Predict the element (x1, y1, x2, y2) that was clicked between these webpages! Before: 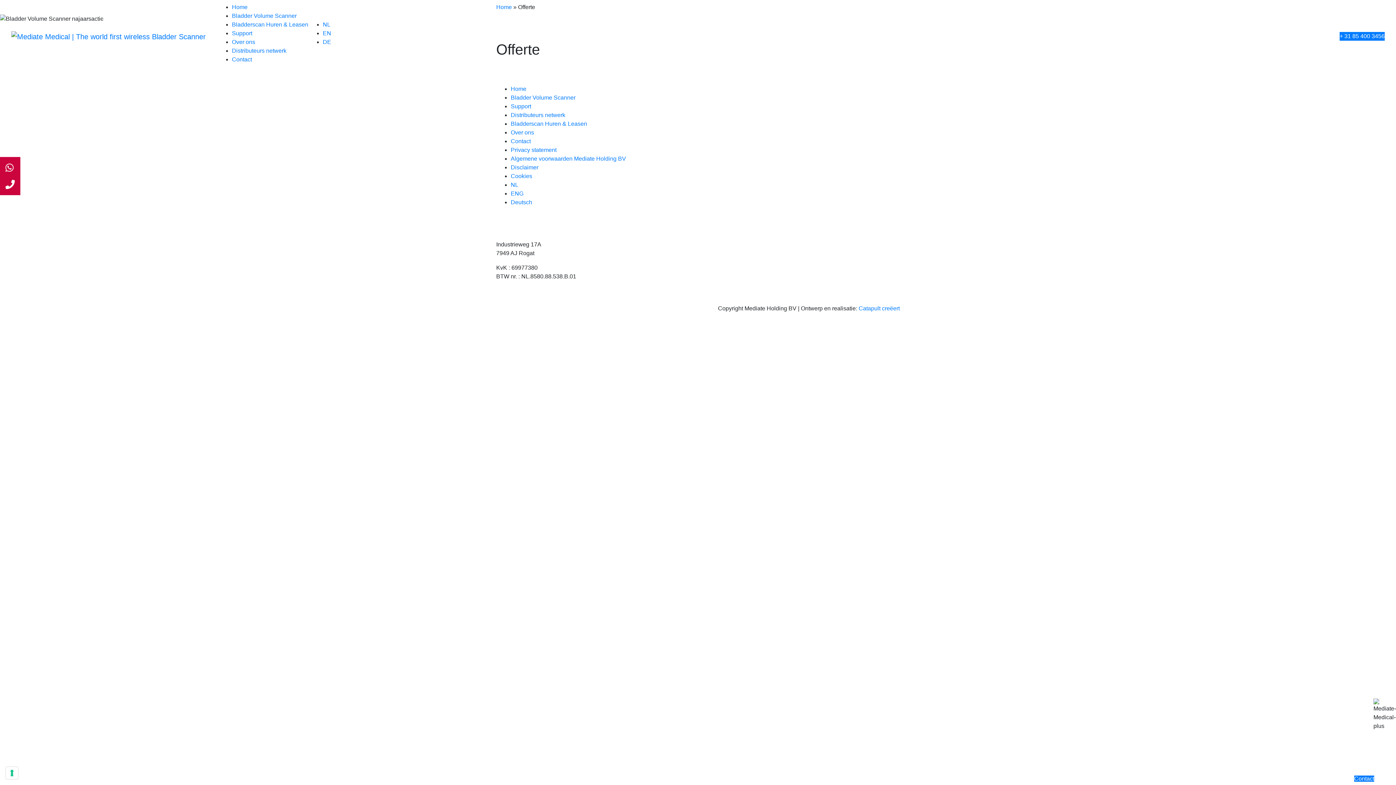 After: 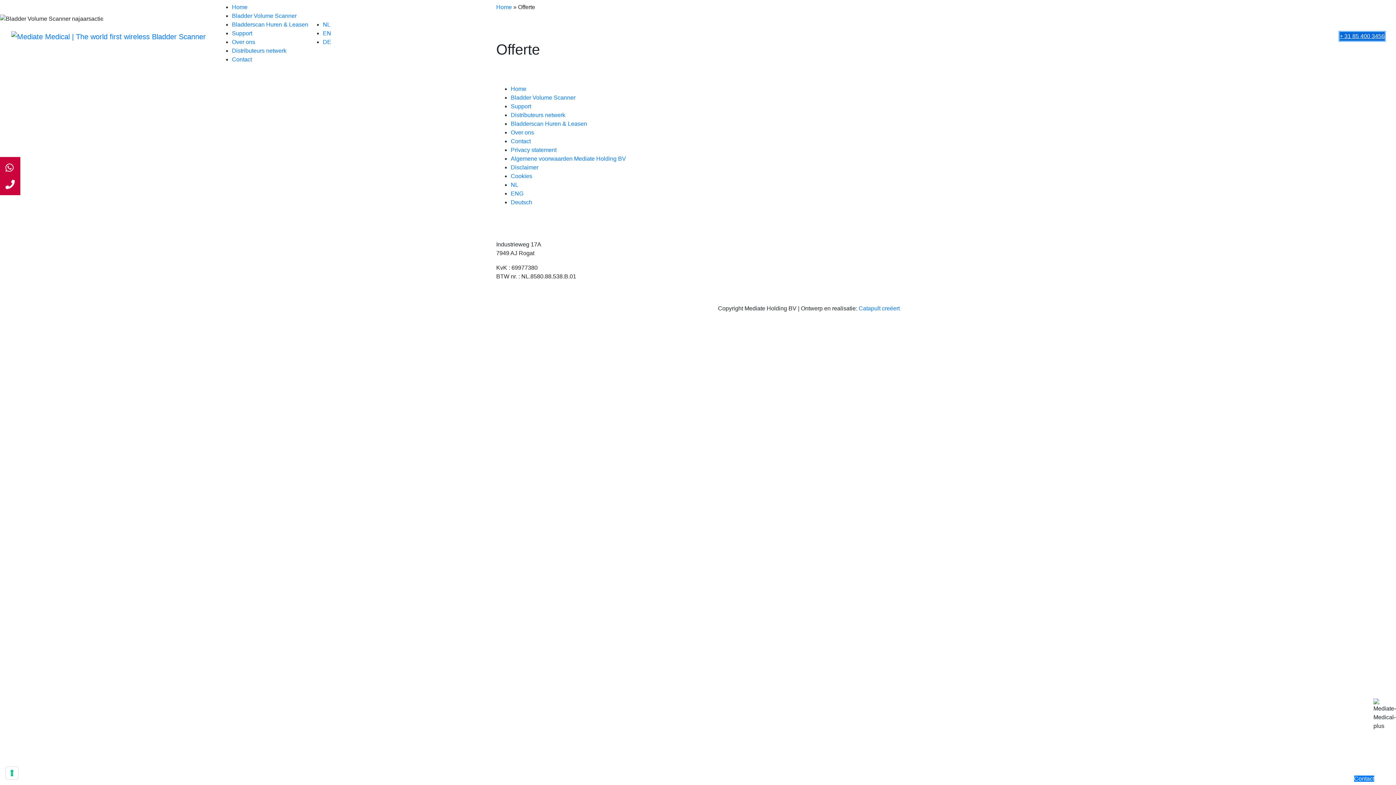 Action: label: + 31 85 400 3456 bbox: (1340, 32, 1385, 40)